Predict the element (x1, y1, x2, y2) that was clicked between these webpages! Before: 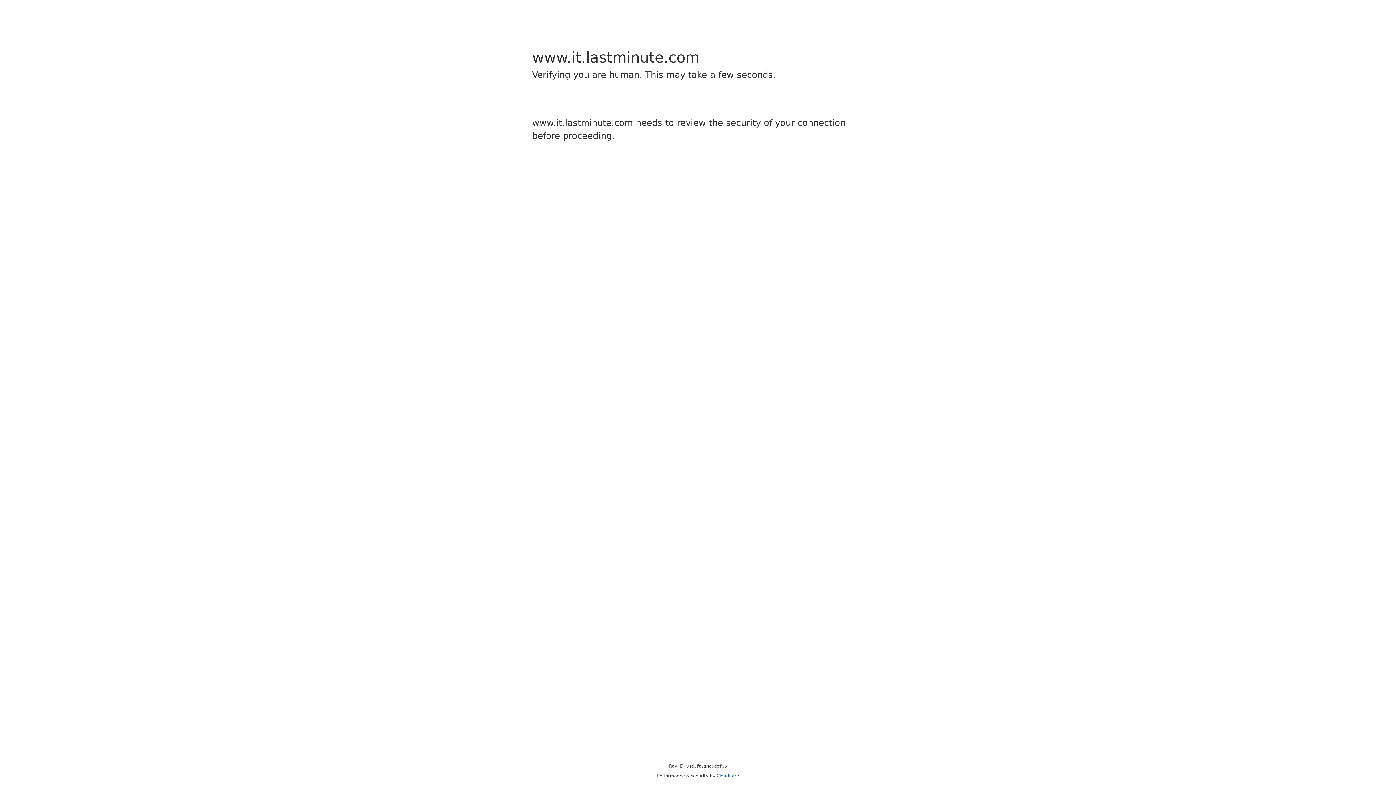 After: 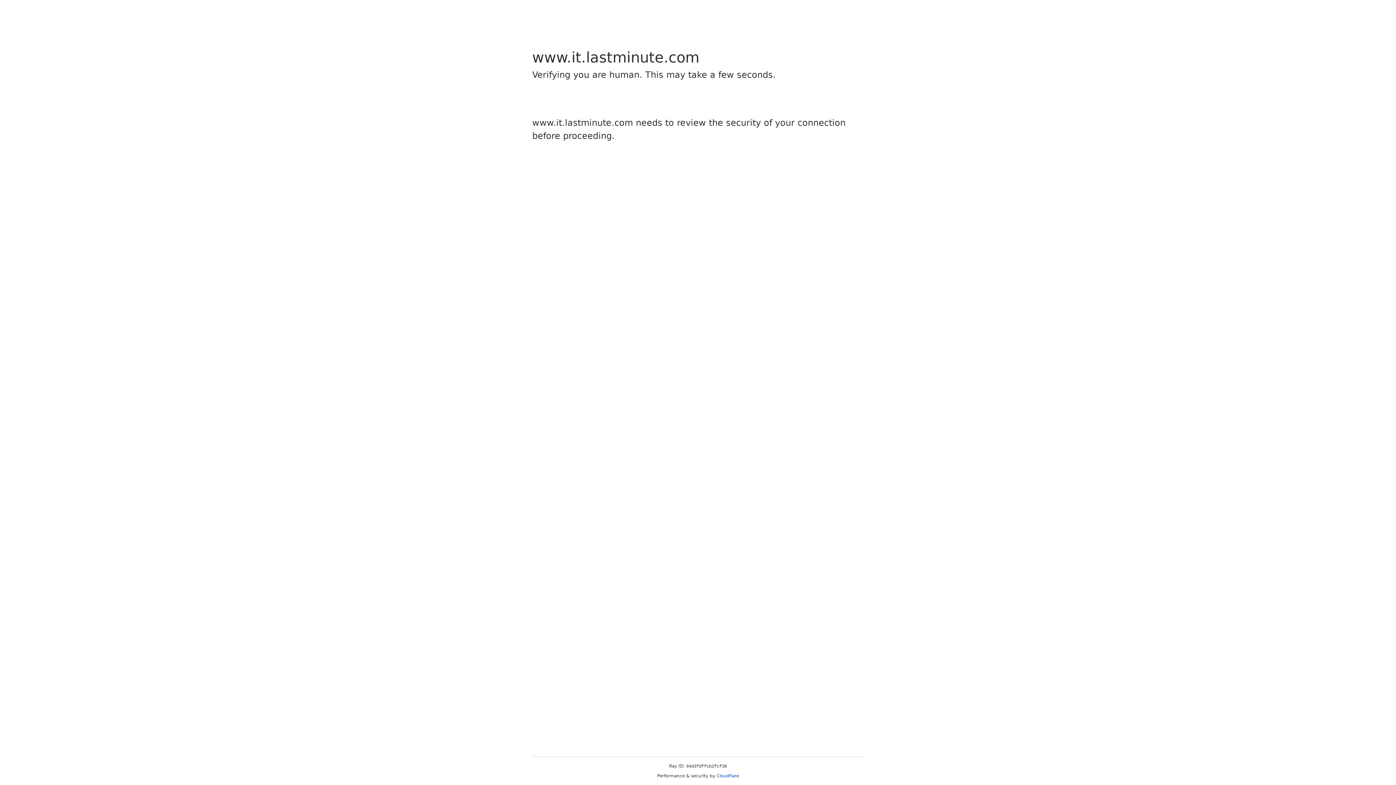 Action: label: Cloudflare bbox: (716, 773, 739, 778)